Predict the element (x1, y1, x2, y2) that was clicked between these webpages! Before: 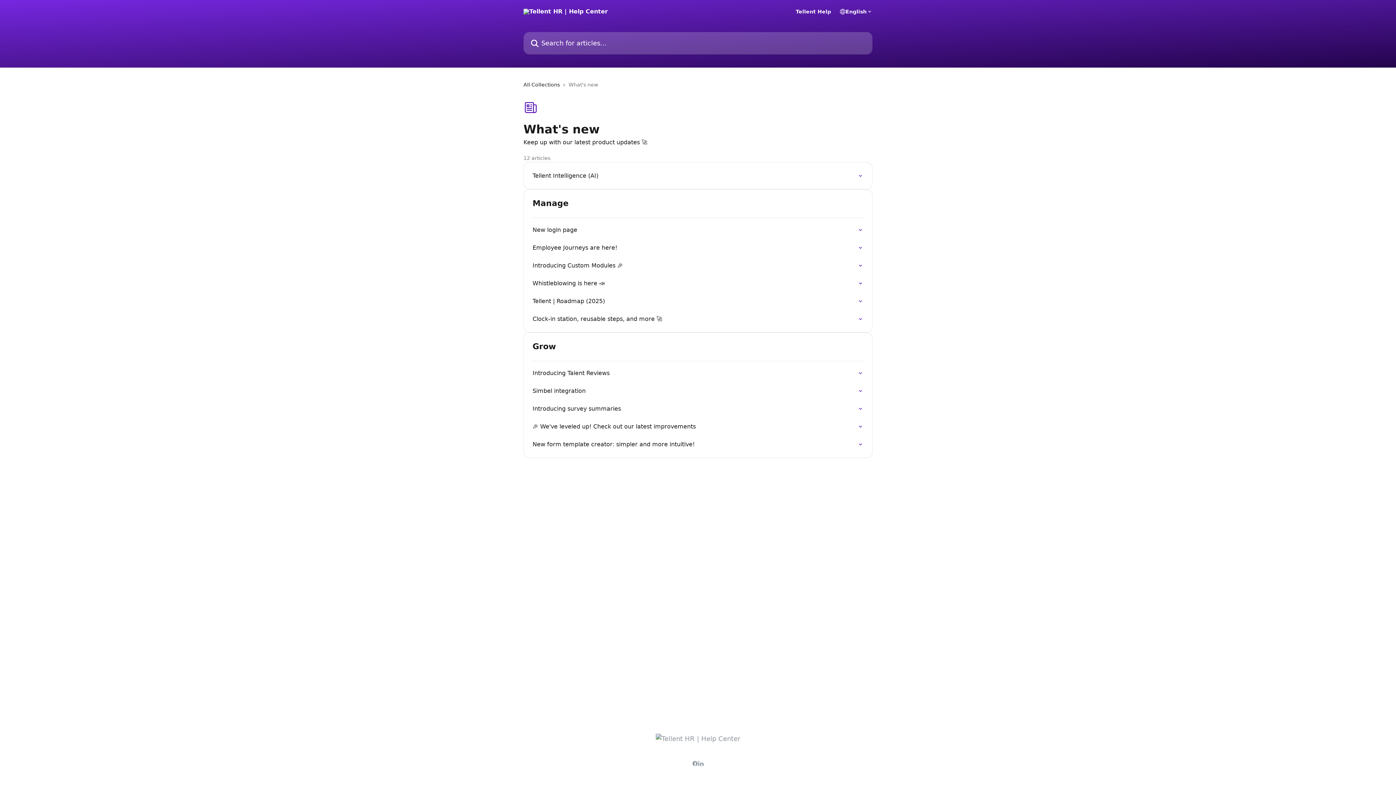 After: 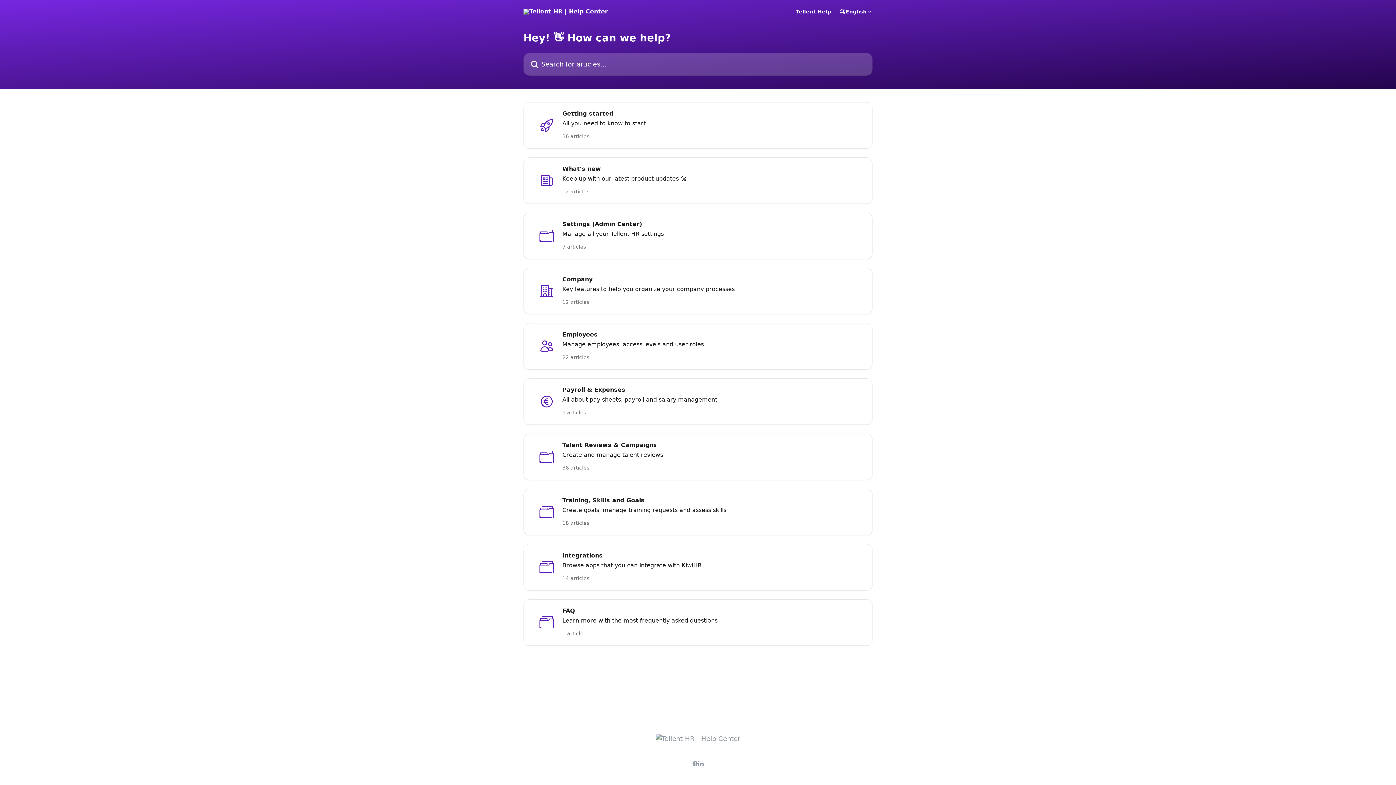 Action: label: All Collections bbox: (523, 80, 562, 88)